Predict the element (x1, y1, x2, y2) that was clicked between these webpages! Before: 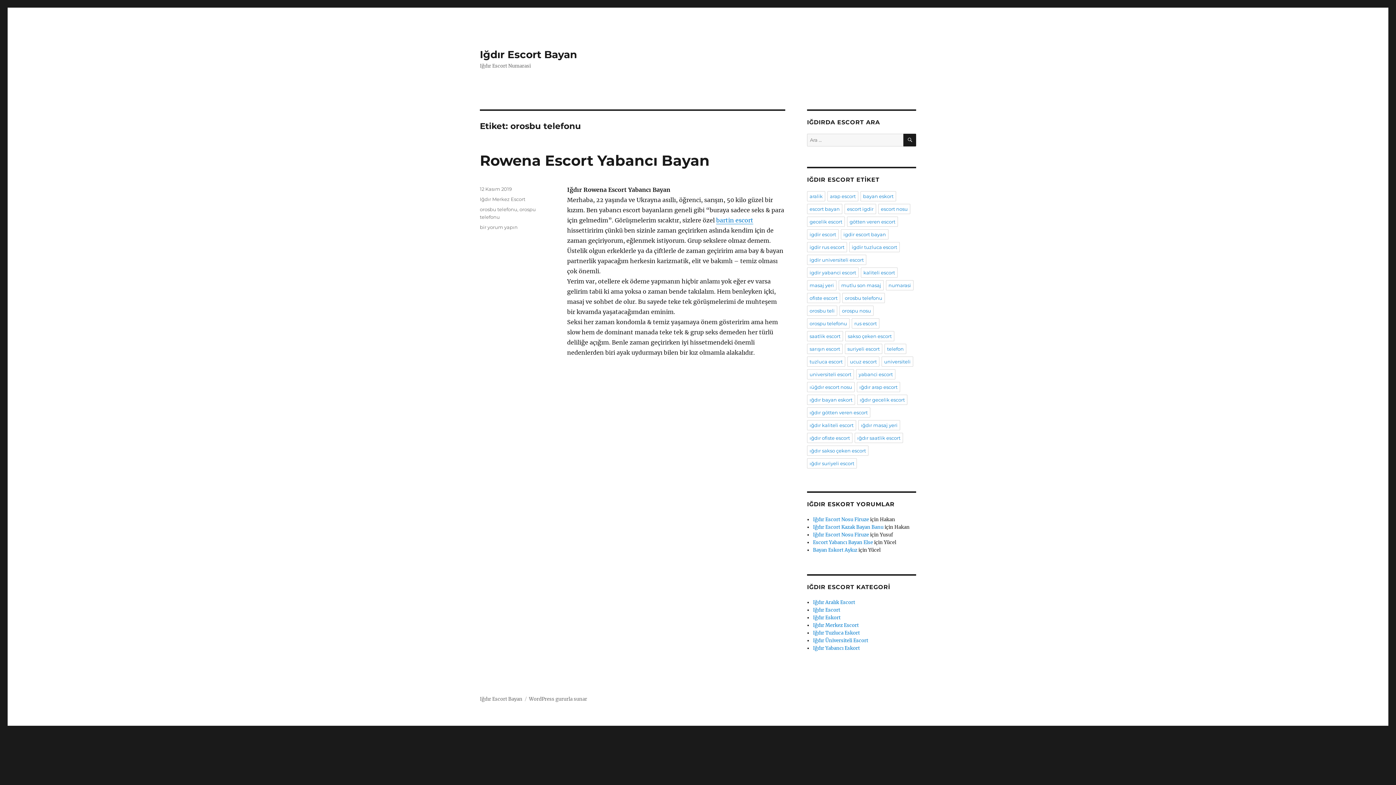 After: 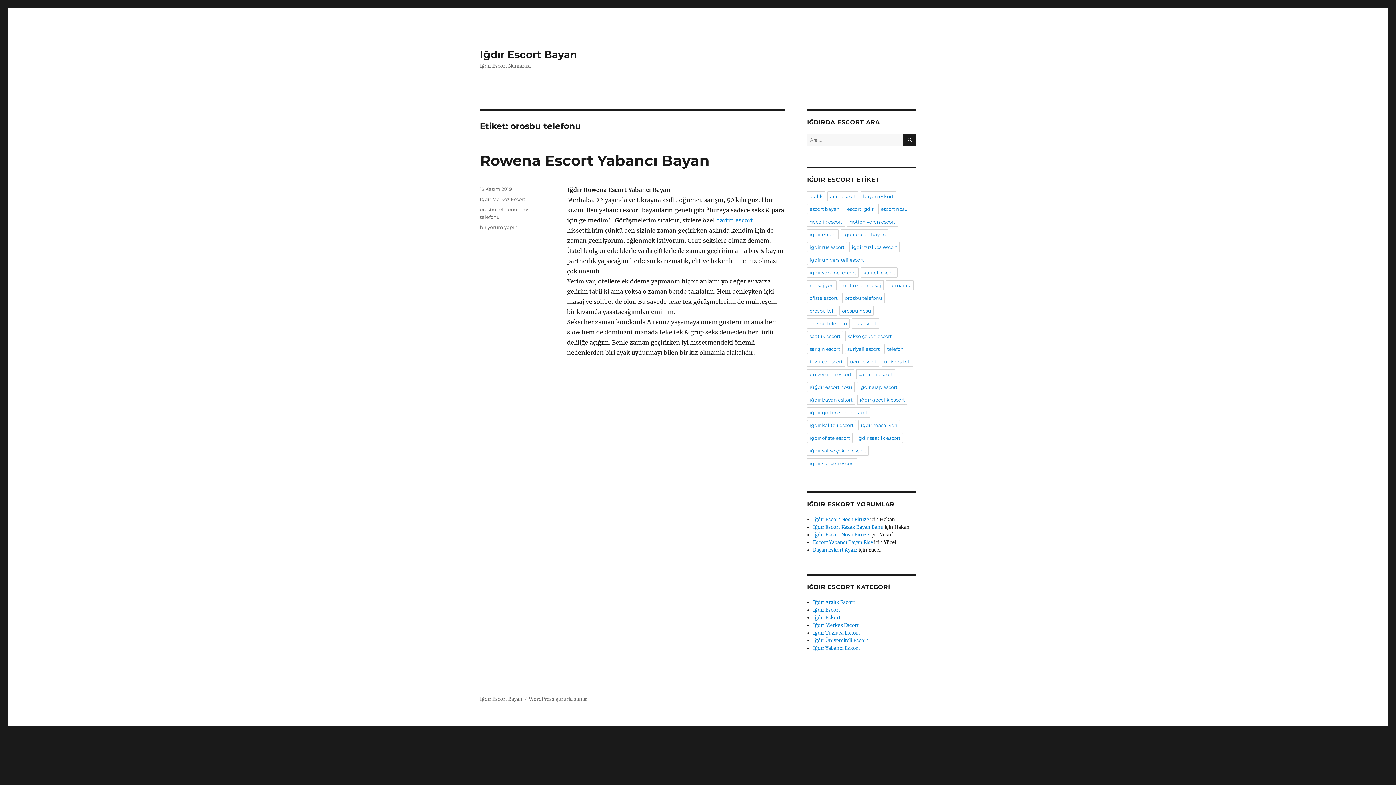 Action: bbox: (480, 206, 517, 212) label: orosbu telefonu